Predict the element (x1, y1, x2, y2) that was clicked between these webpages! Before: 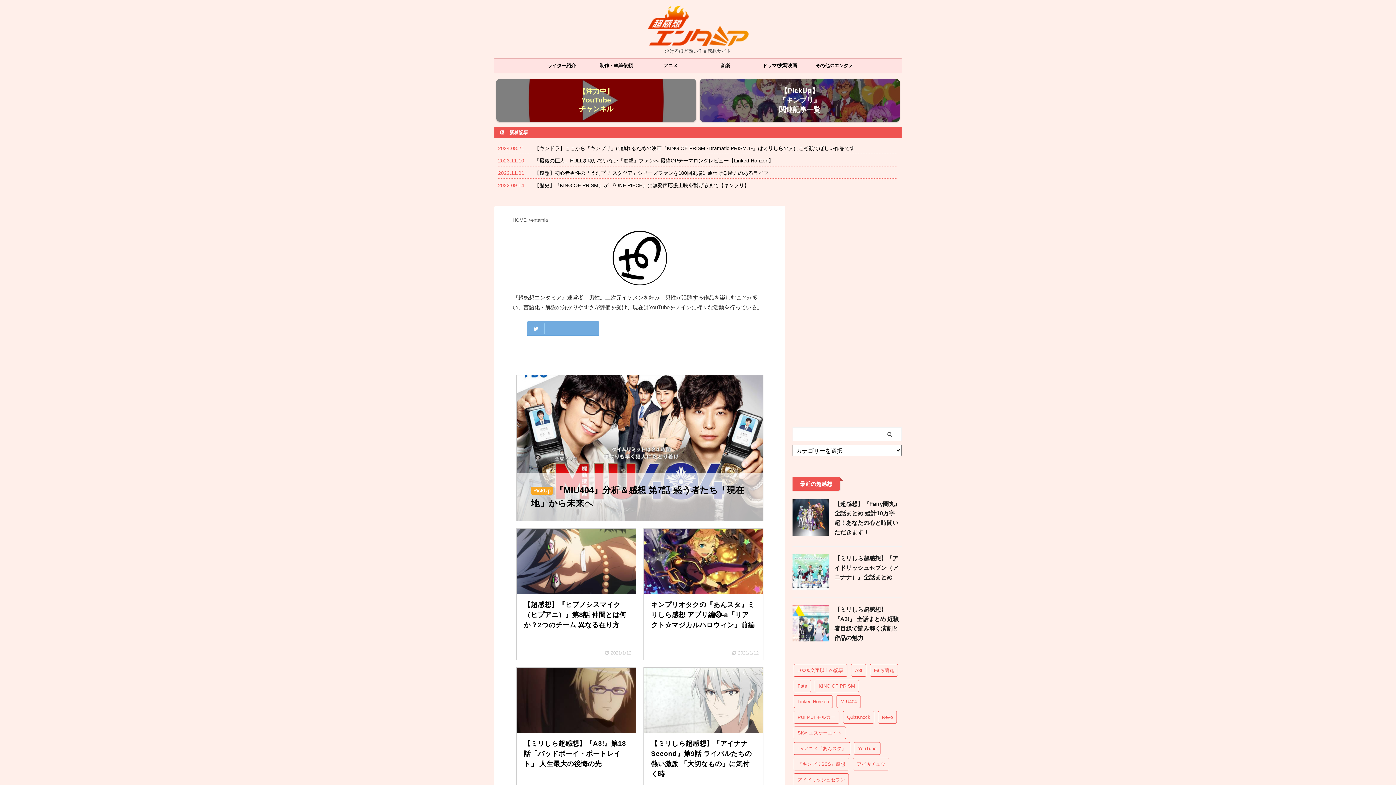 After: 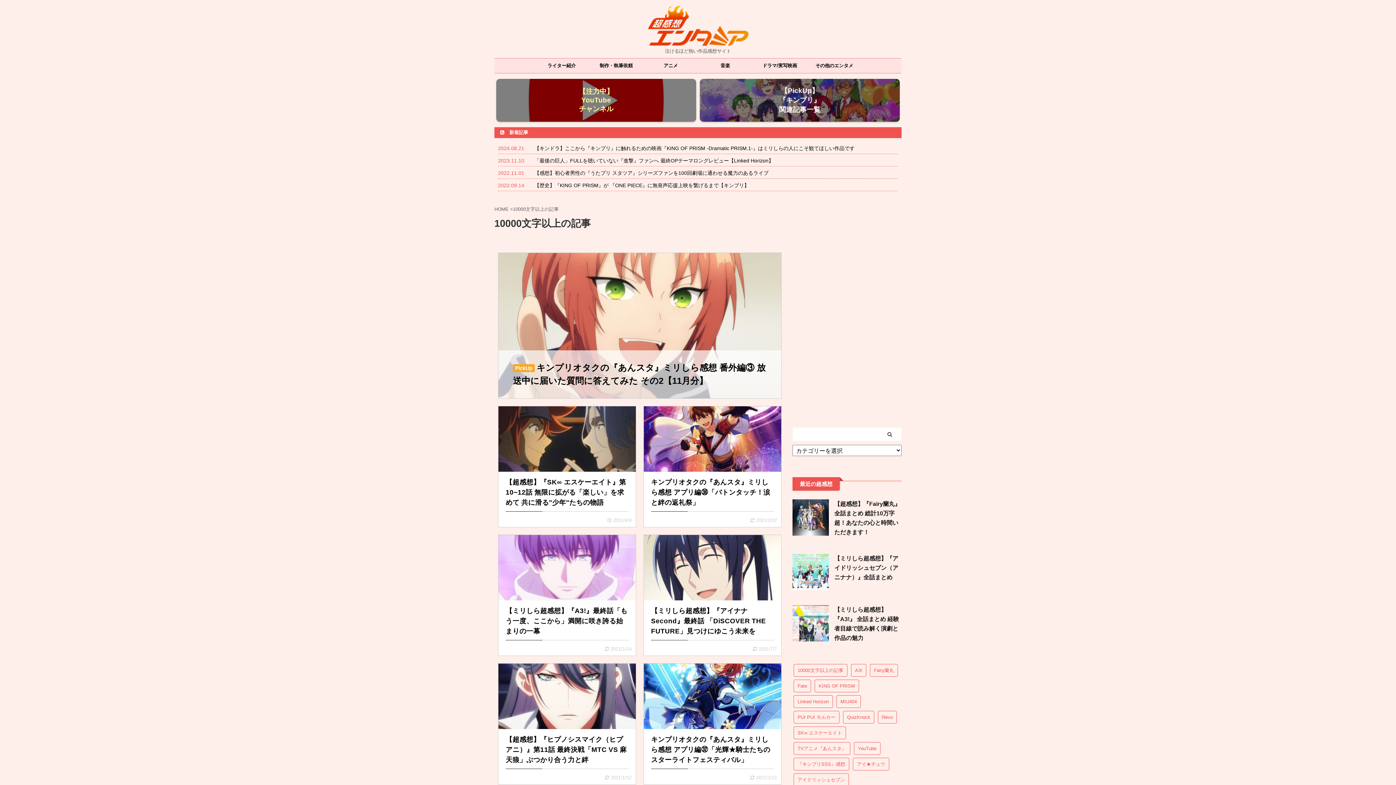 Action: bbox: (793, 664, 847, 677) label: 10000文字以上の記事 (37個の項目)